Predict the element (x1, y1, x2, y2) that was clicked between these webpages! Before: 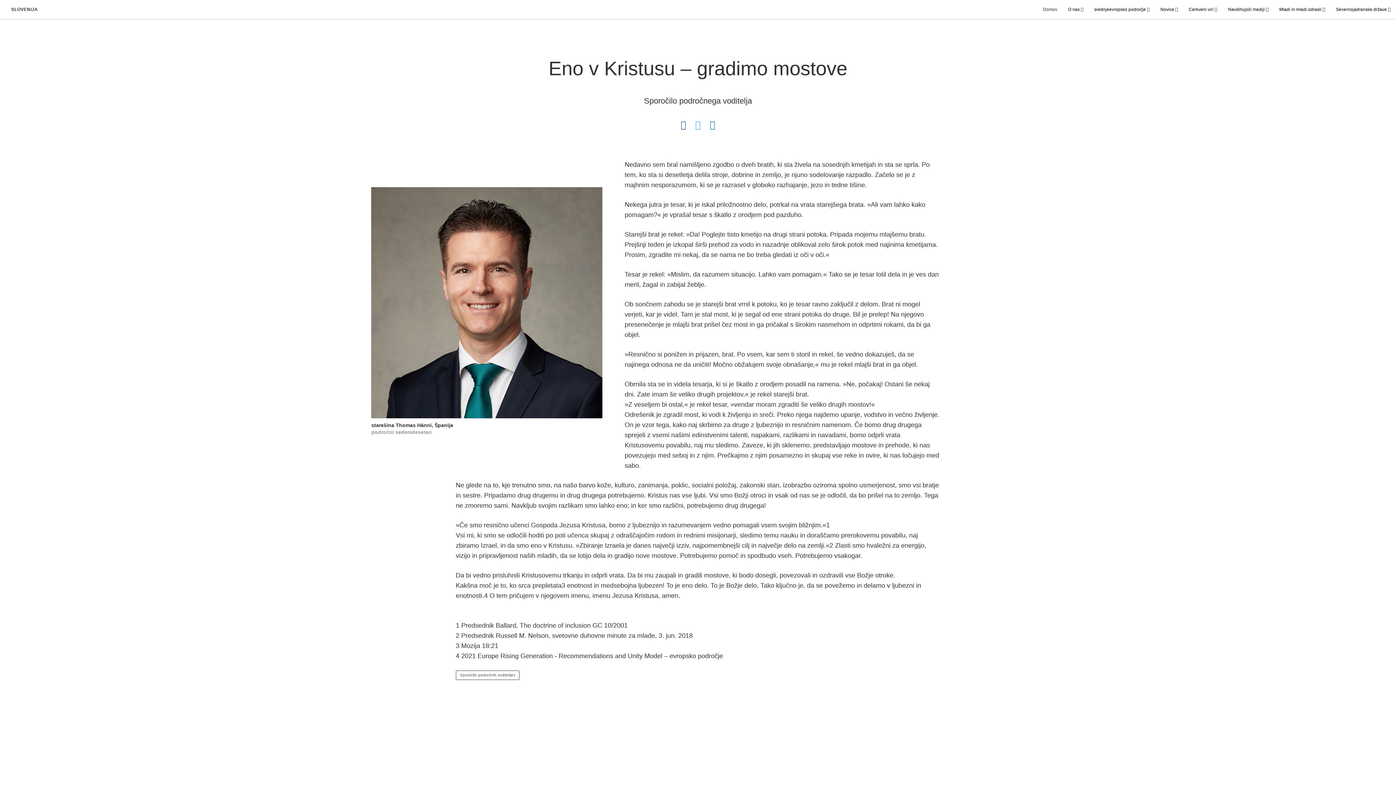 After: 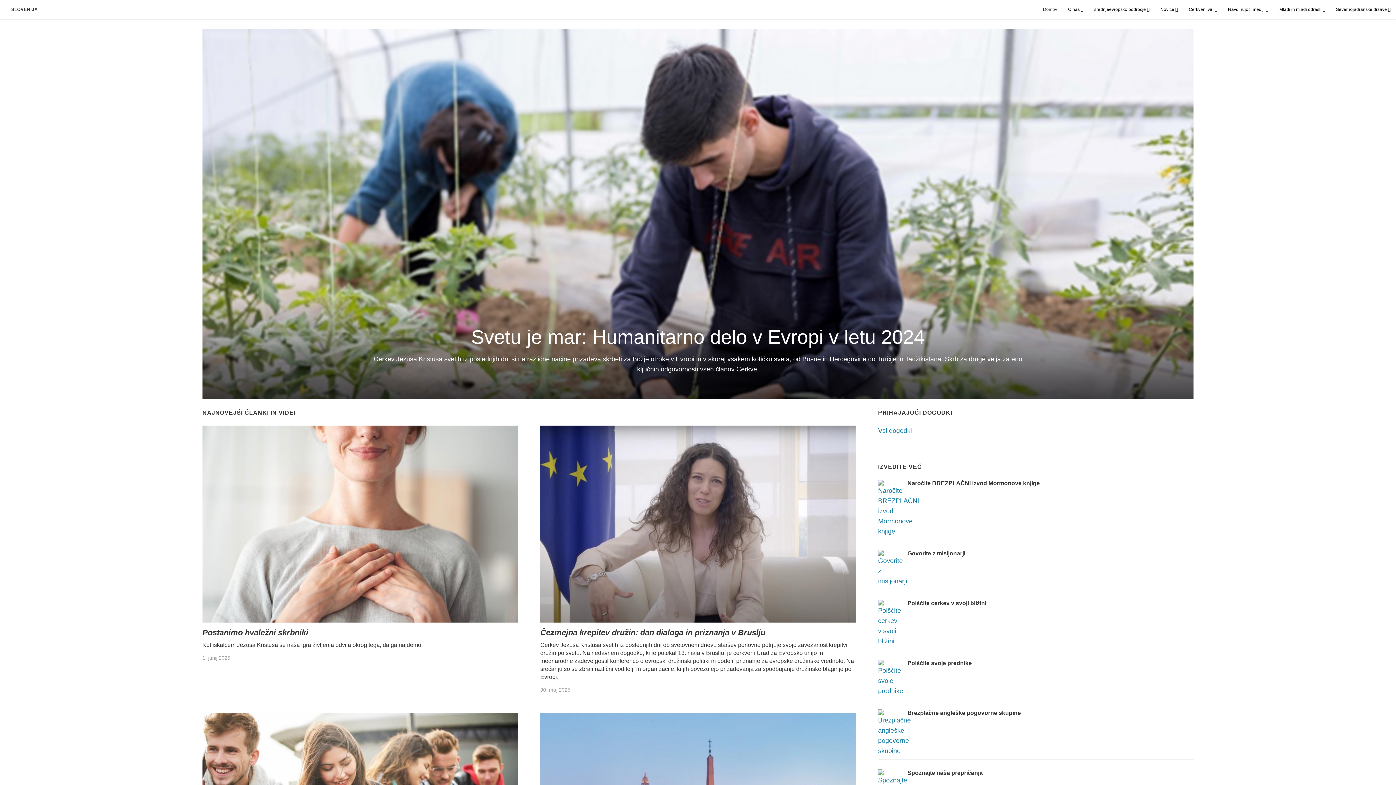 Action: label: SLOVENIJA bbox: (11, 6, 37, 12)